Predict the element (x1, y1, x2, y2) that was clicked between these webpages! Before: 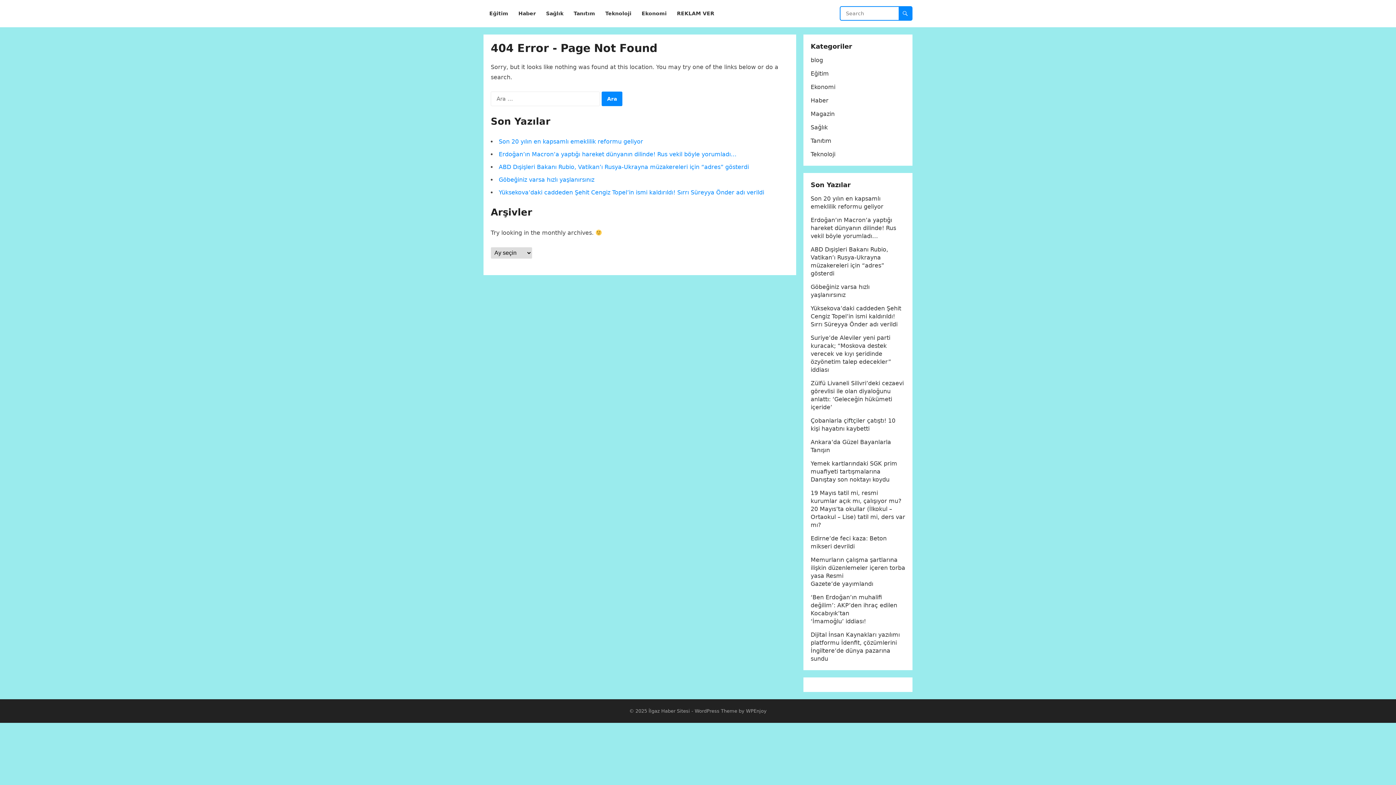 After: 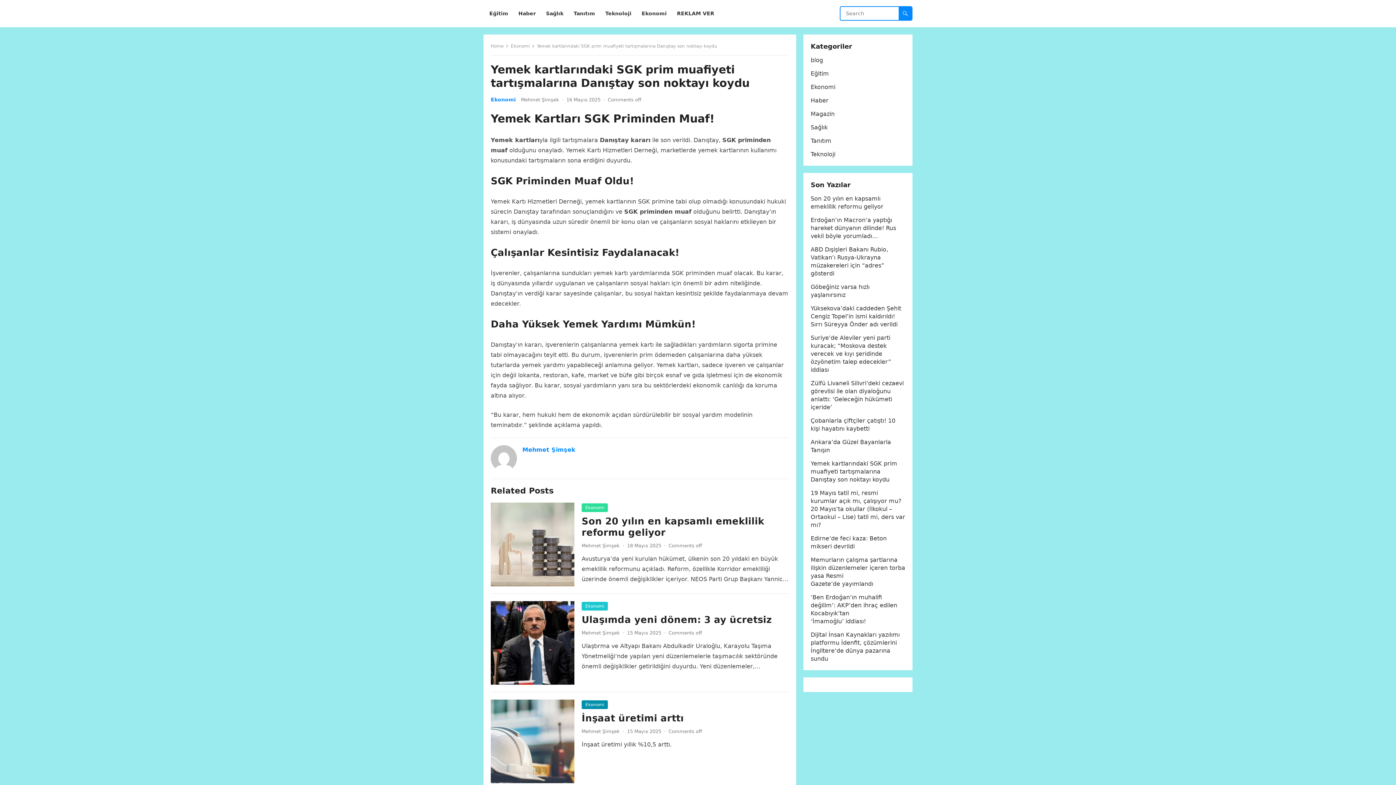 Action: label: Yemek kartlarındaki SGK prim muafiyeti tartışmalarına Danıştay son noktayı koydu bbox: (810, 460, 897, 483)